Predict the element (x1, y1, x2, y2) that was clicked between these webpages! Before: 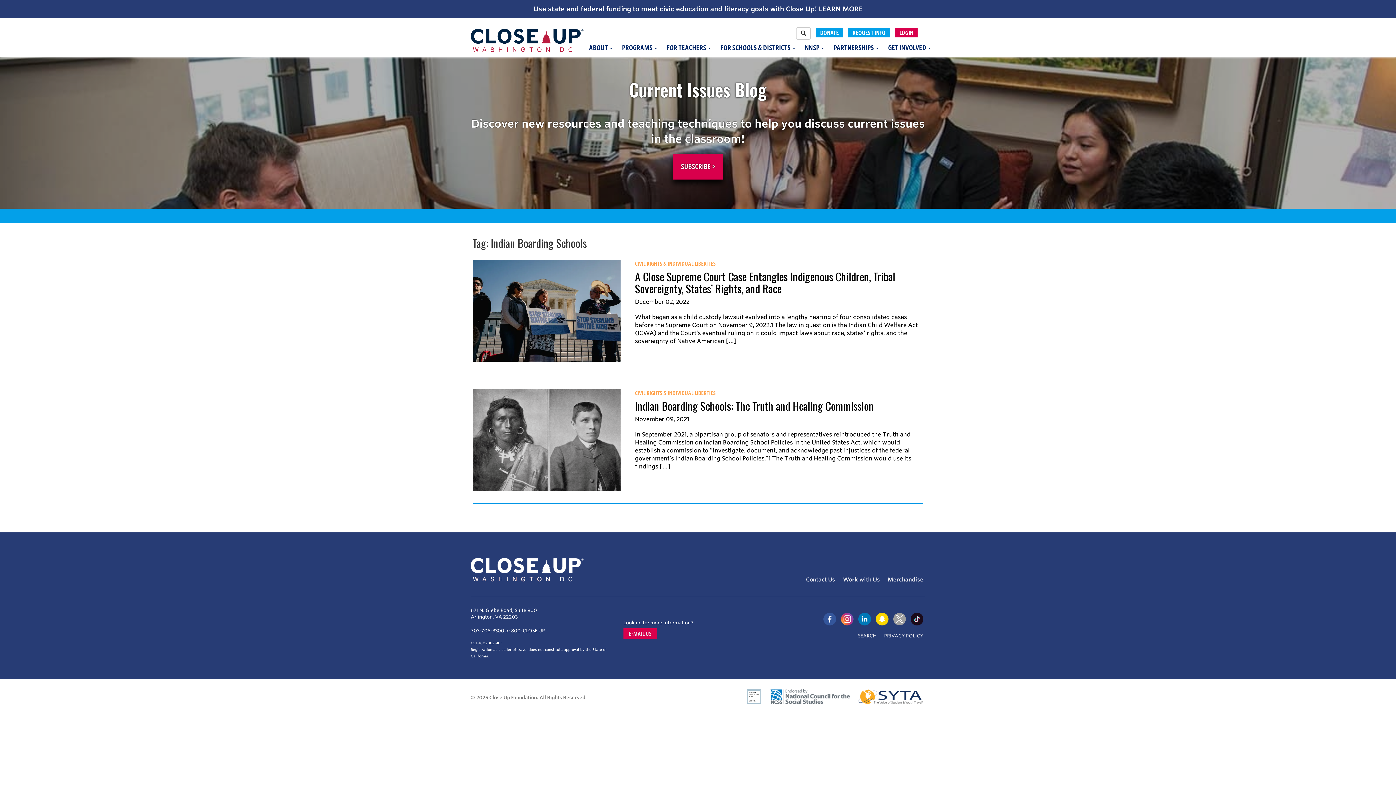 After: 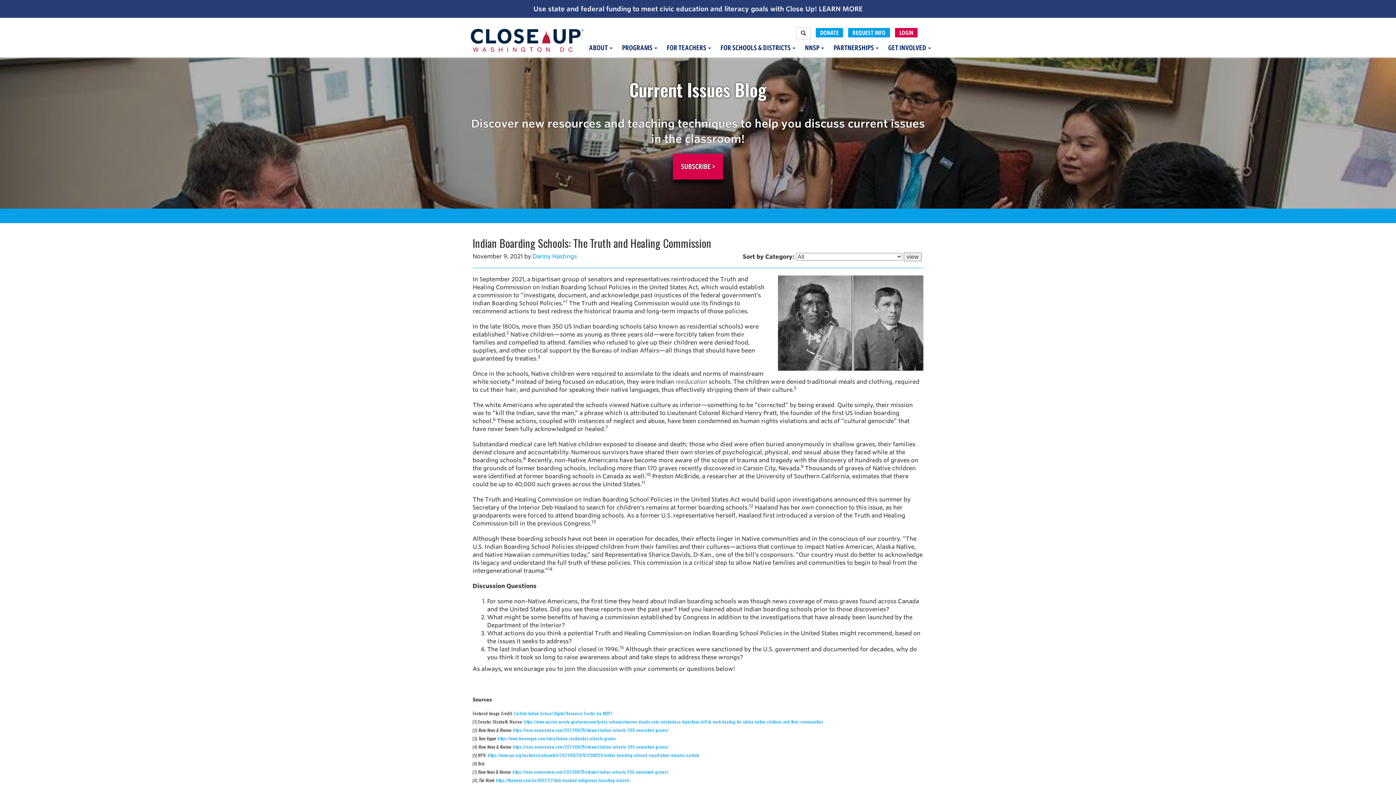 Action: bbox: (472, 382, 923, 492) label: CIVIL RIGHTS & INDIVIDUAL LIBERTIES
Indian Boarding Schools: The Truth and Healing Commission

November 09, 2021

In September 2021, a bipartisan group of senators and representatives reintroduced the Truth and Healing Commission on Indian Boarding School Policies in the United States Act, which would establish a commission to “investigate, document, and acknowledge past injustices of the federal government’s Indian Boarding School Policies.”1 The Truth and Healing Commission would use its findings […]